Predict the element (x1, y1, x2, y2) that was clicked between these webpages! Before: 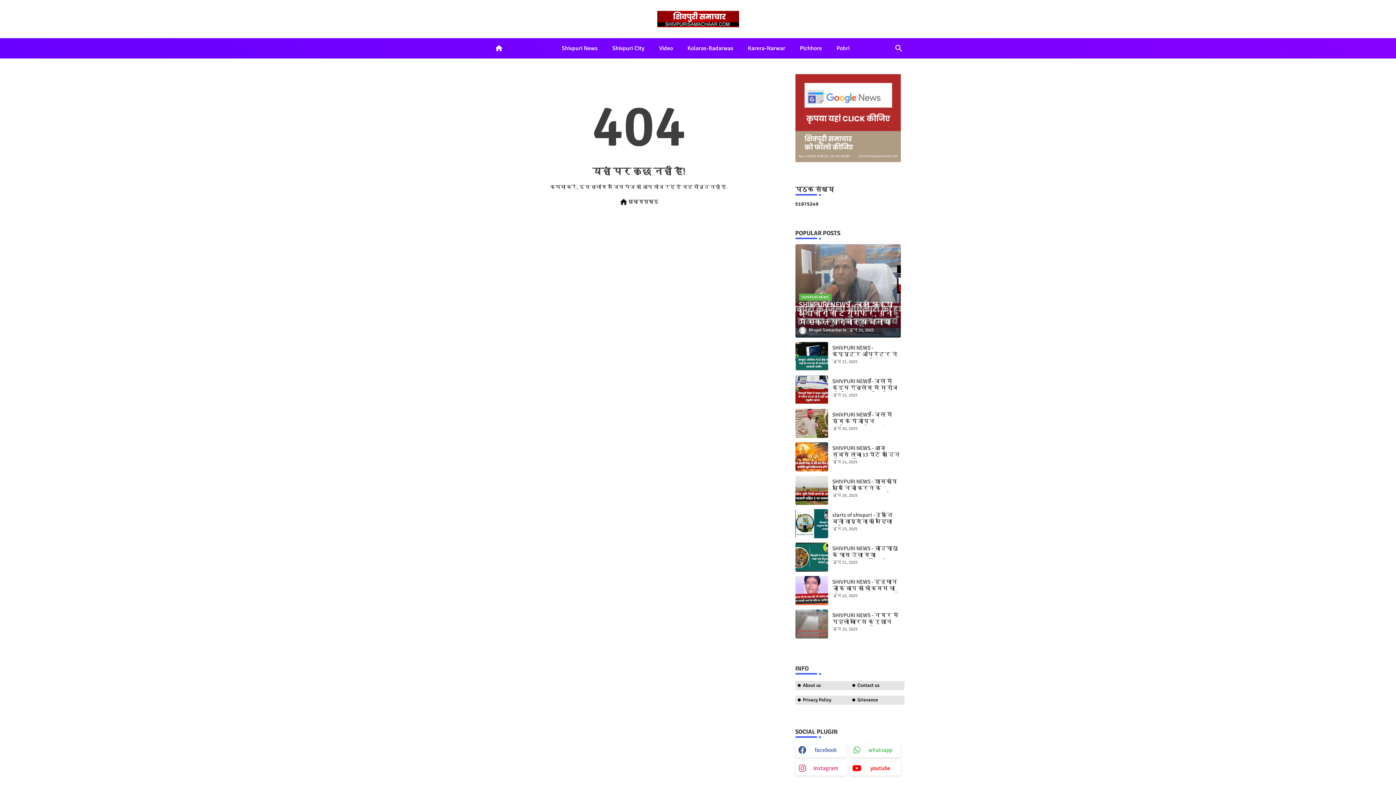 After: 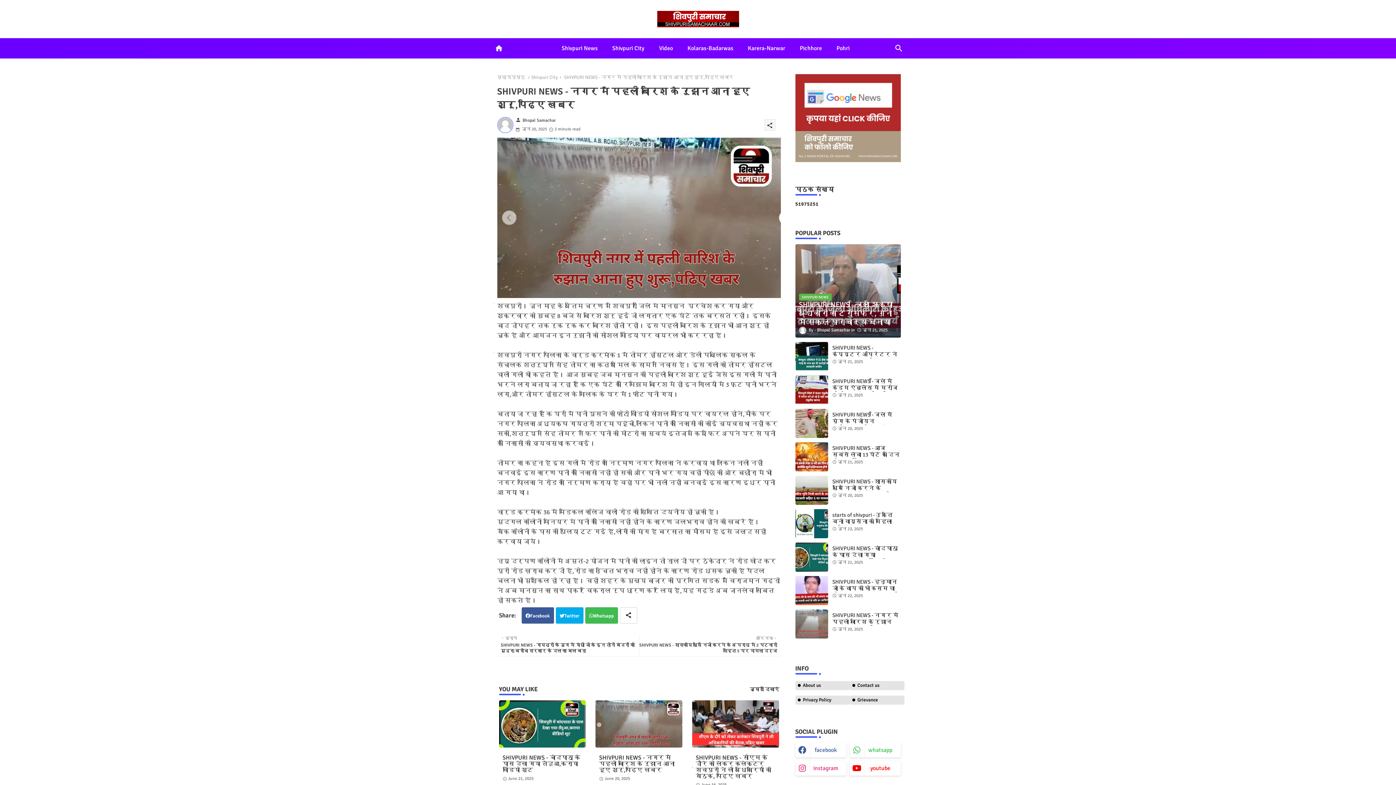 Action: bbox: (795, 609, 828, 638)